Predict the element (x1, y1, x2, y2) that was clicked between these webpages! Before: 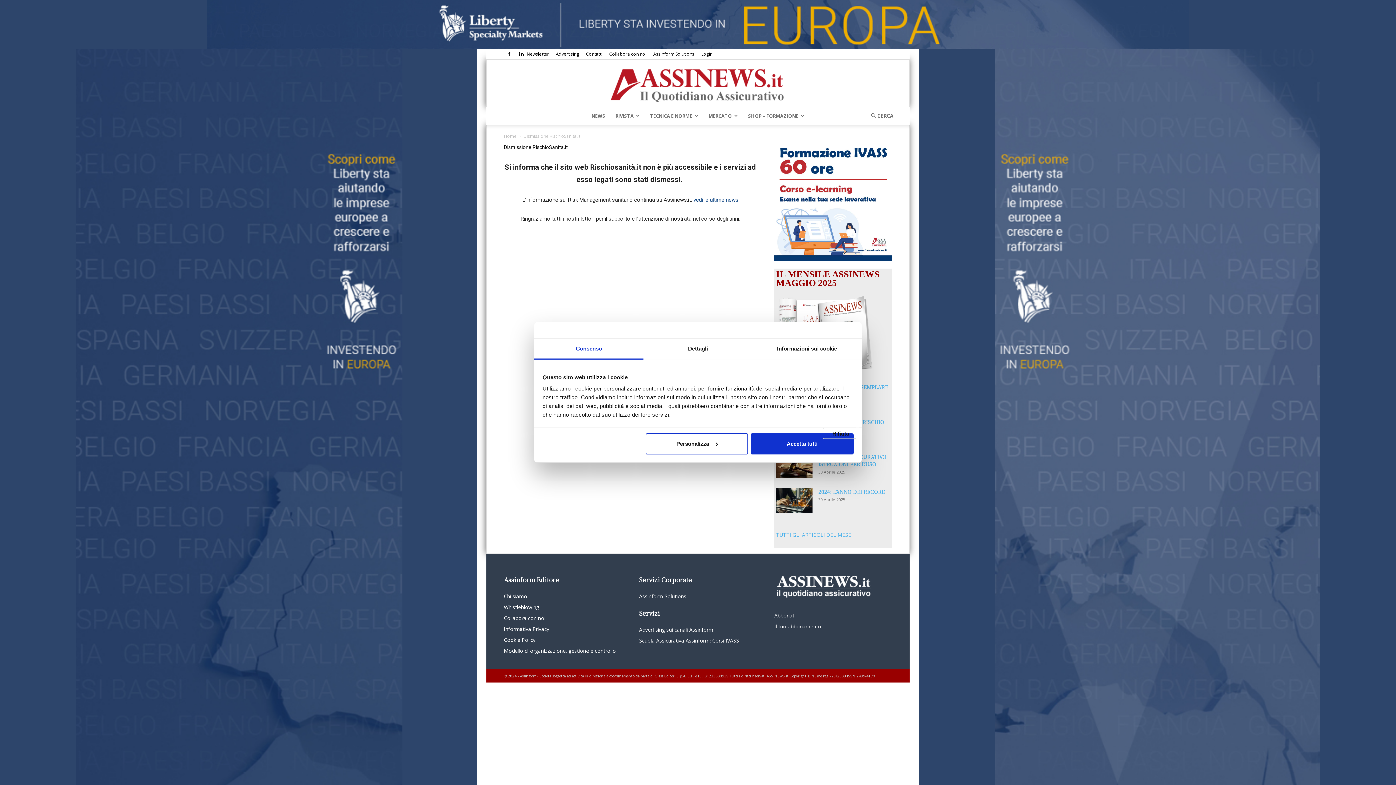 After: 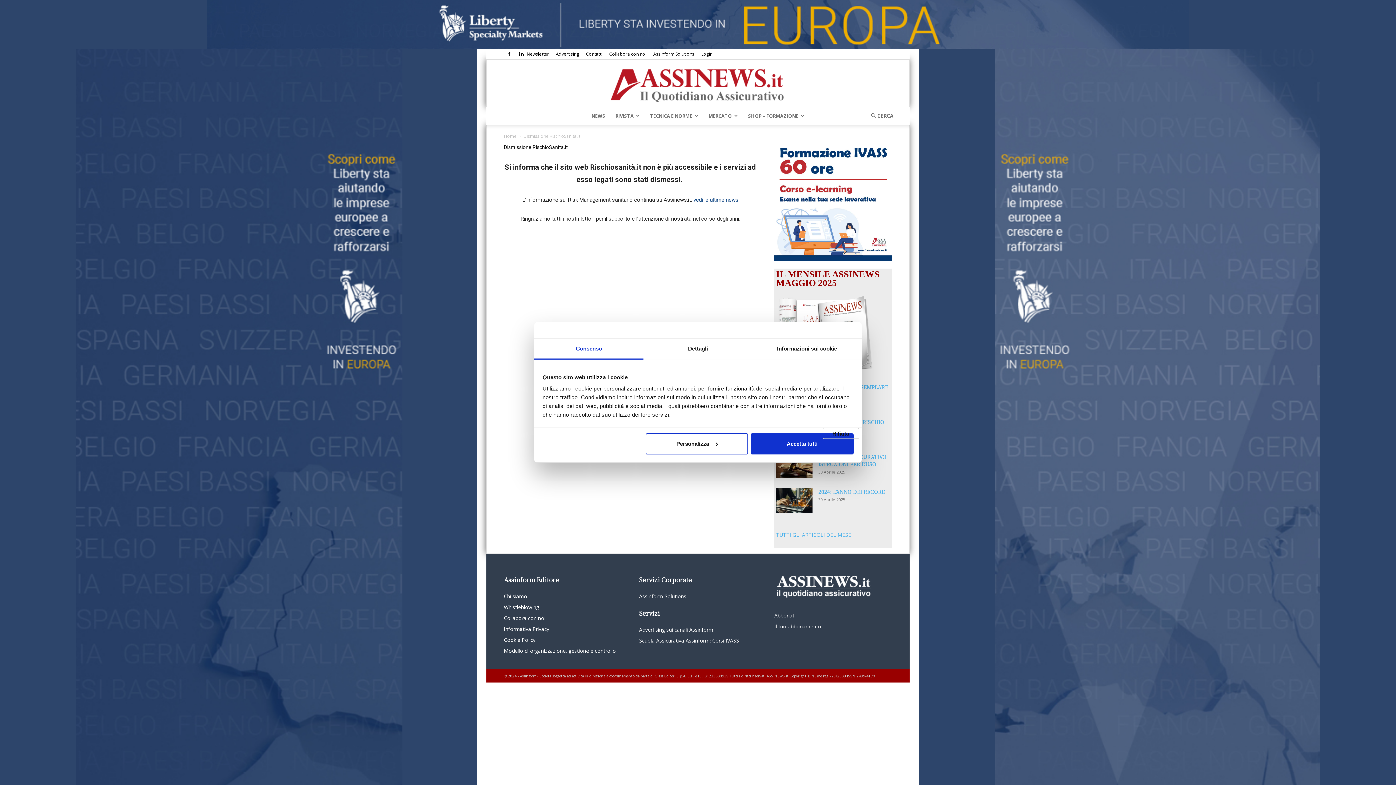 Action: label: Consenso bbox: (534, 339, 643, 359)